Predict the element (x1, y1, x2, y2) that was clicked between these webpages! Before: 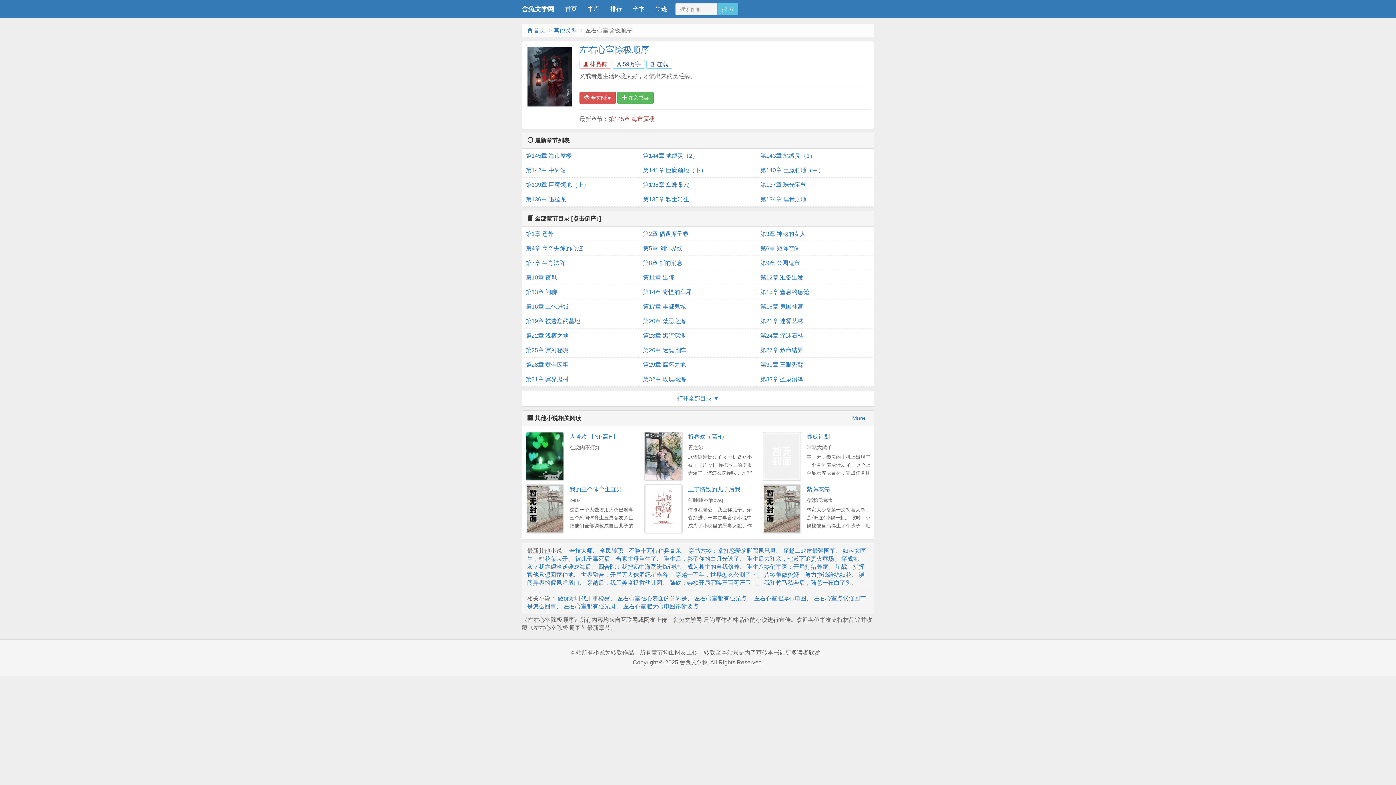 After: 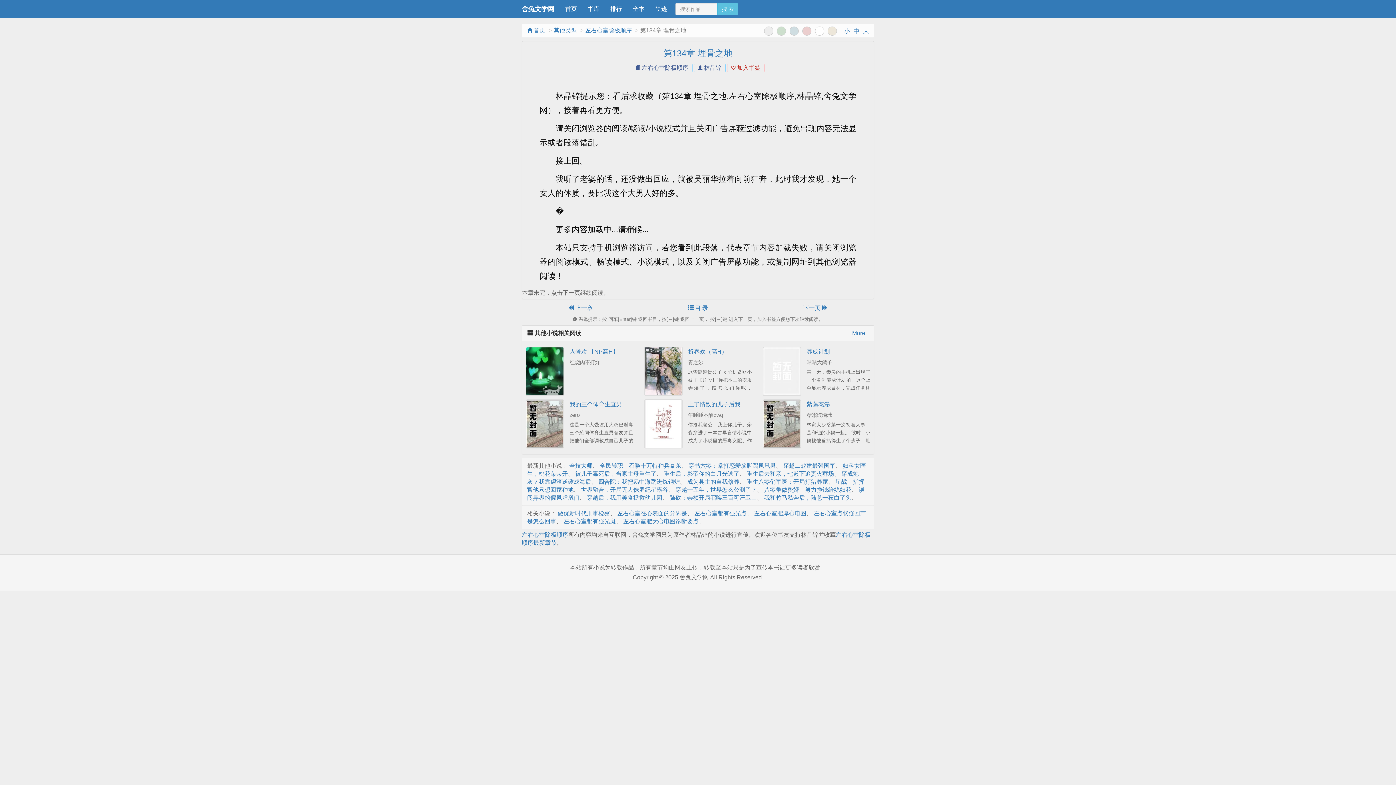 Action: bbox: (760, 192, 870, 206) label: 第134章 埋骨之地